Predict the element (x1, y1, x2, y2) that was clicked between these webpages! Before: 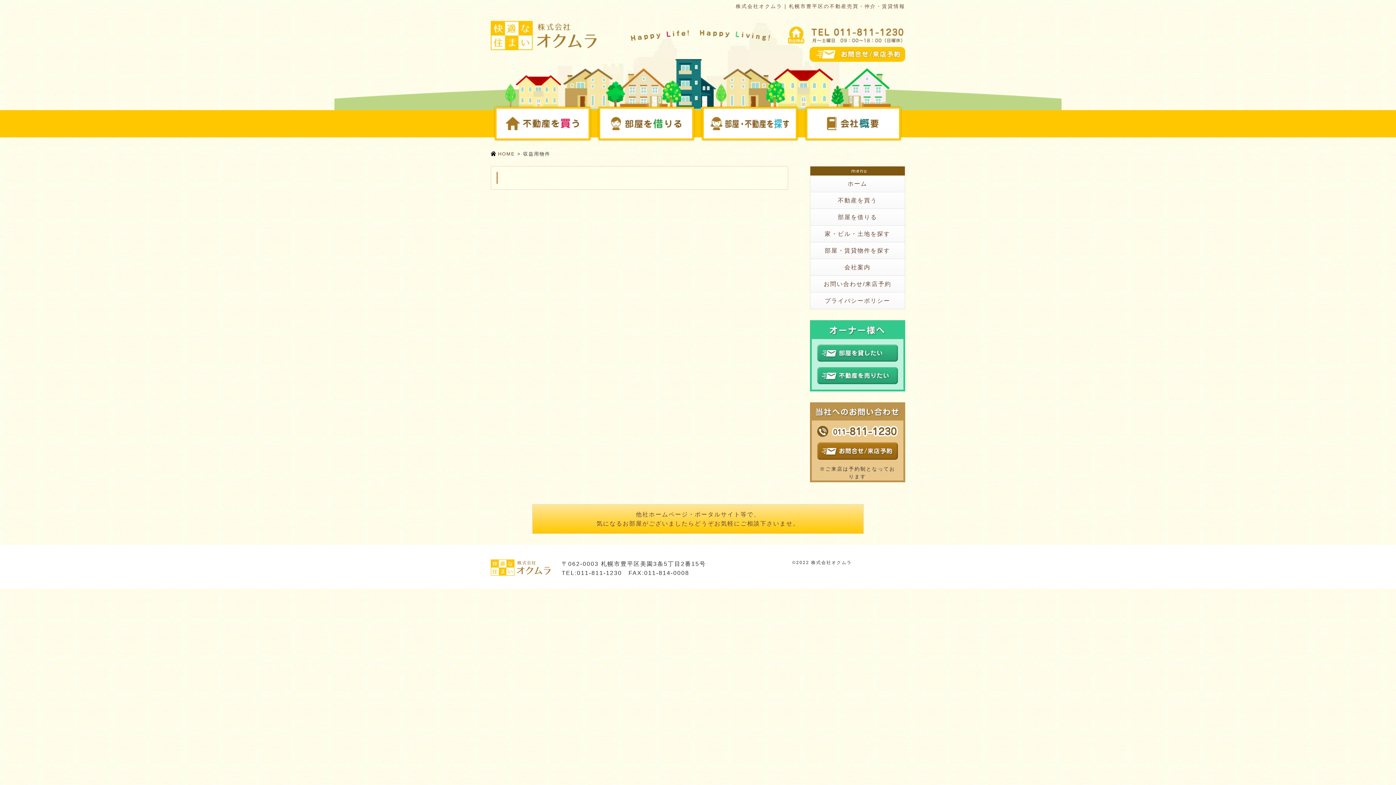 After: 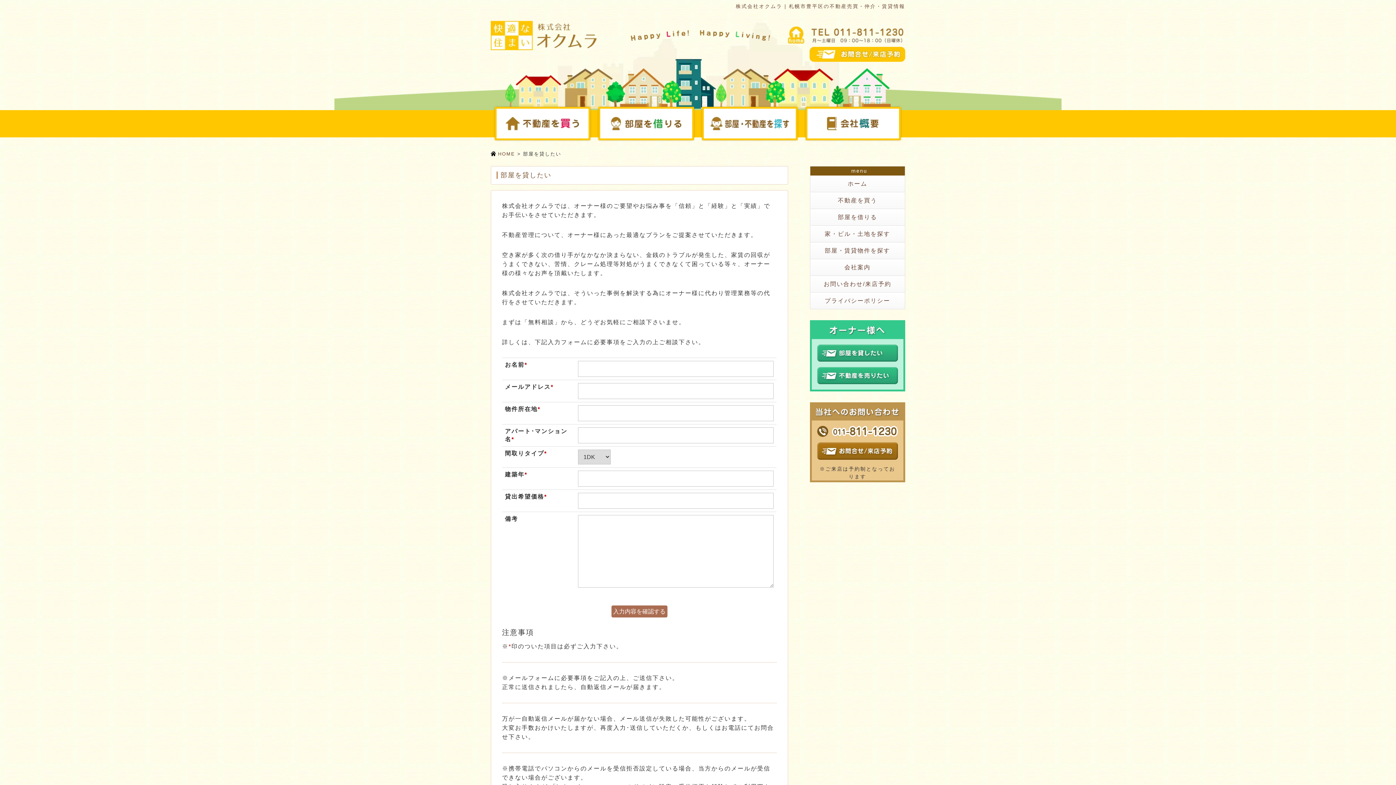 Action: bbox: (817, 352, 898, 358)